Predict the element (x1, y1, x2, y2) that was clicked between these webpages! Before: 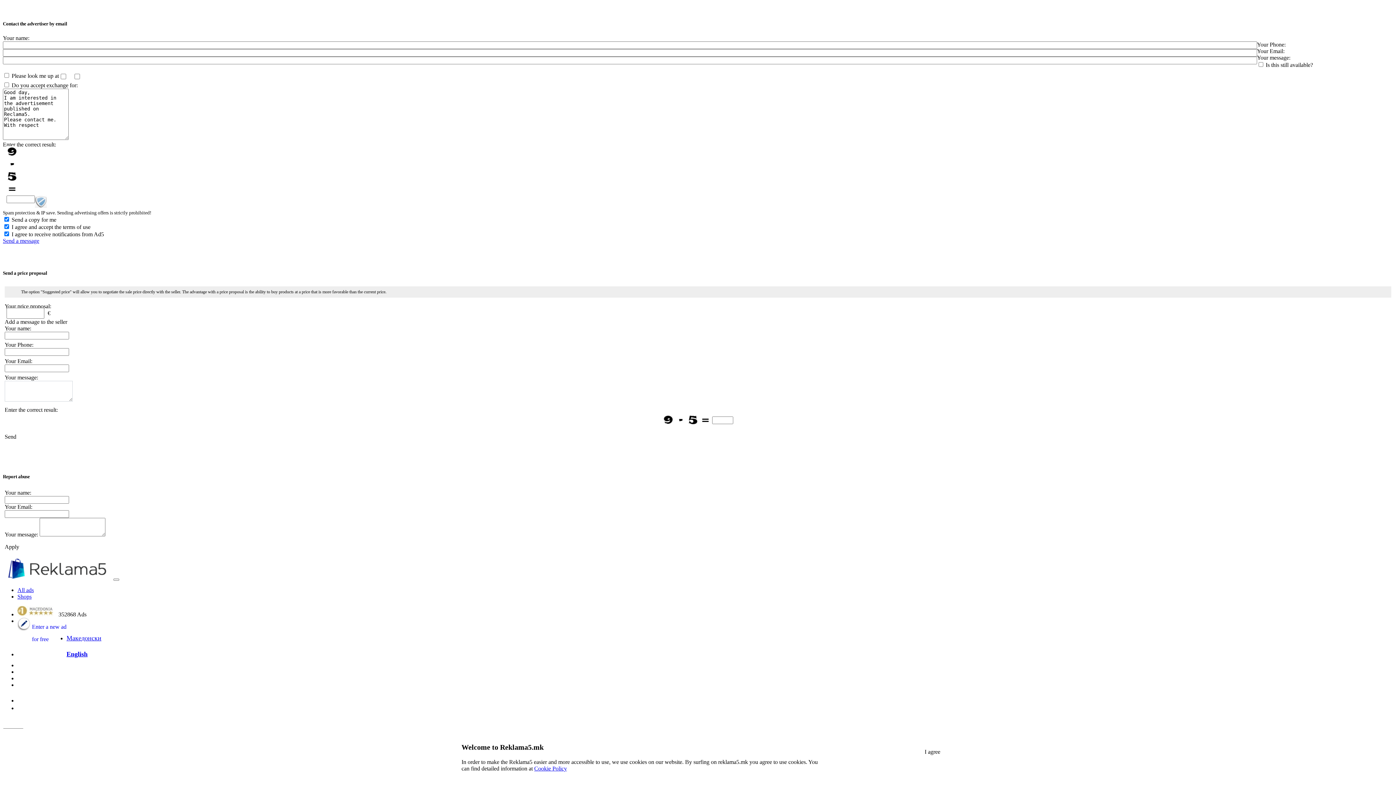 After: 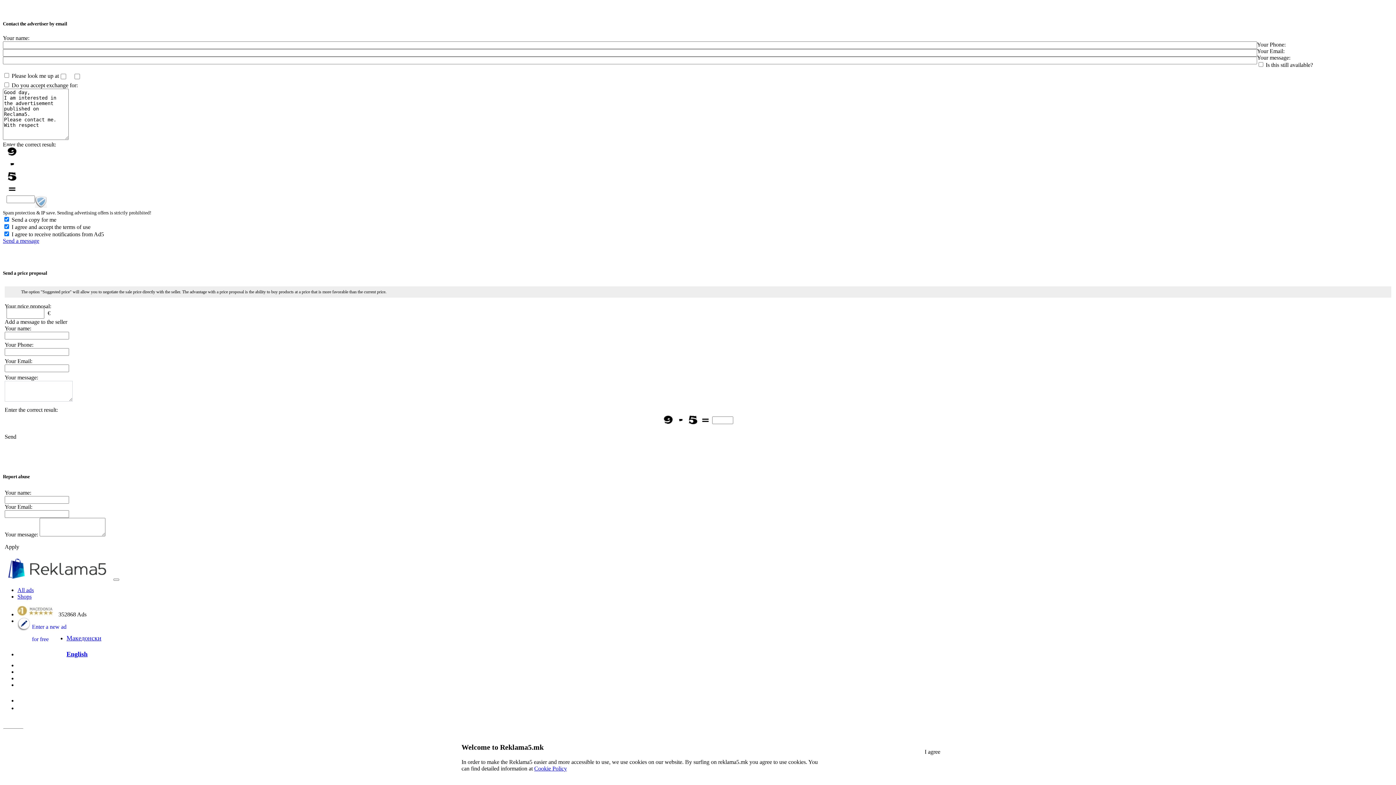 Action: bbox: (66, 650, 87, 658) label: English